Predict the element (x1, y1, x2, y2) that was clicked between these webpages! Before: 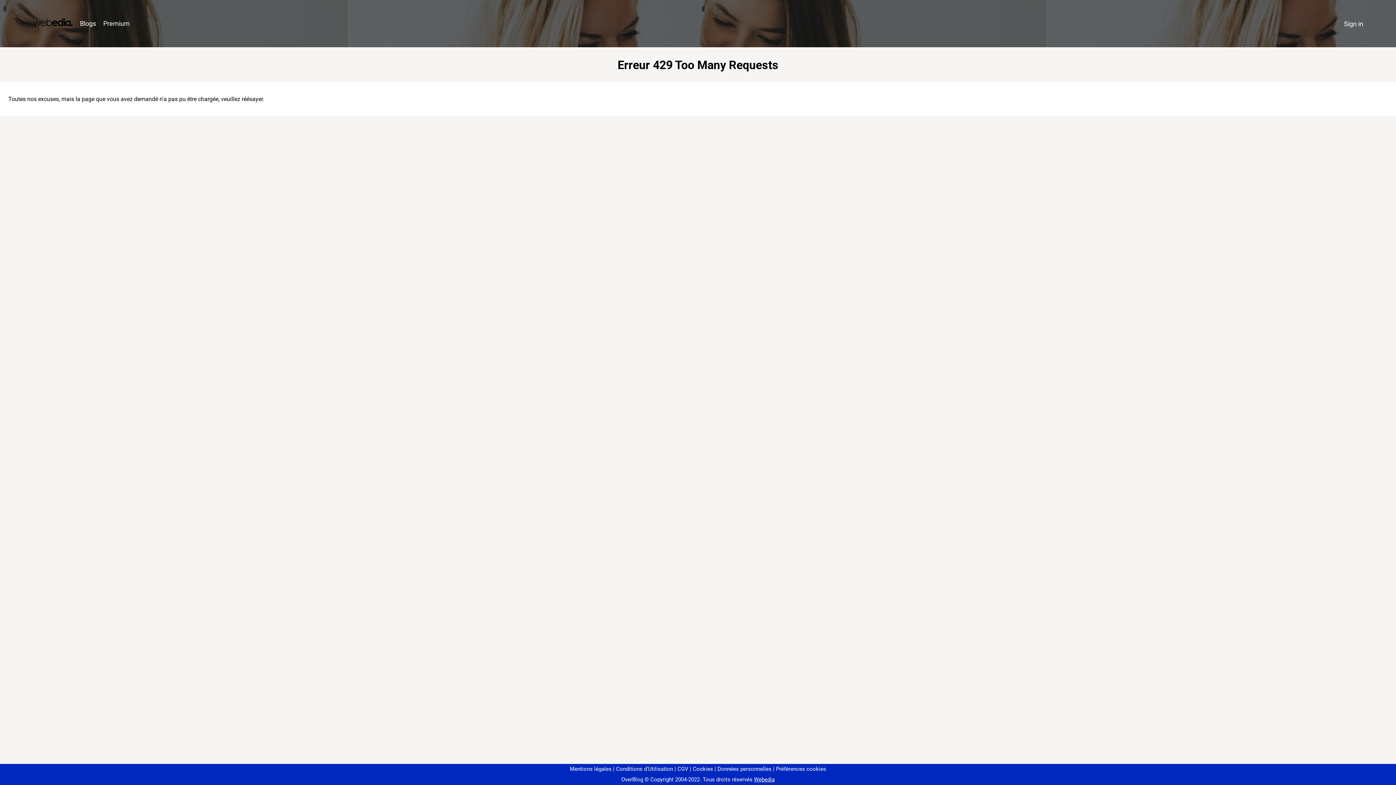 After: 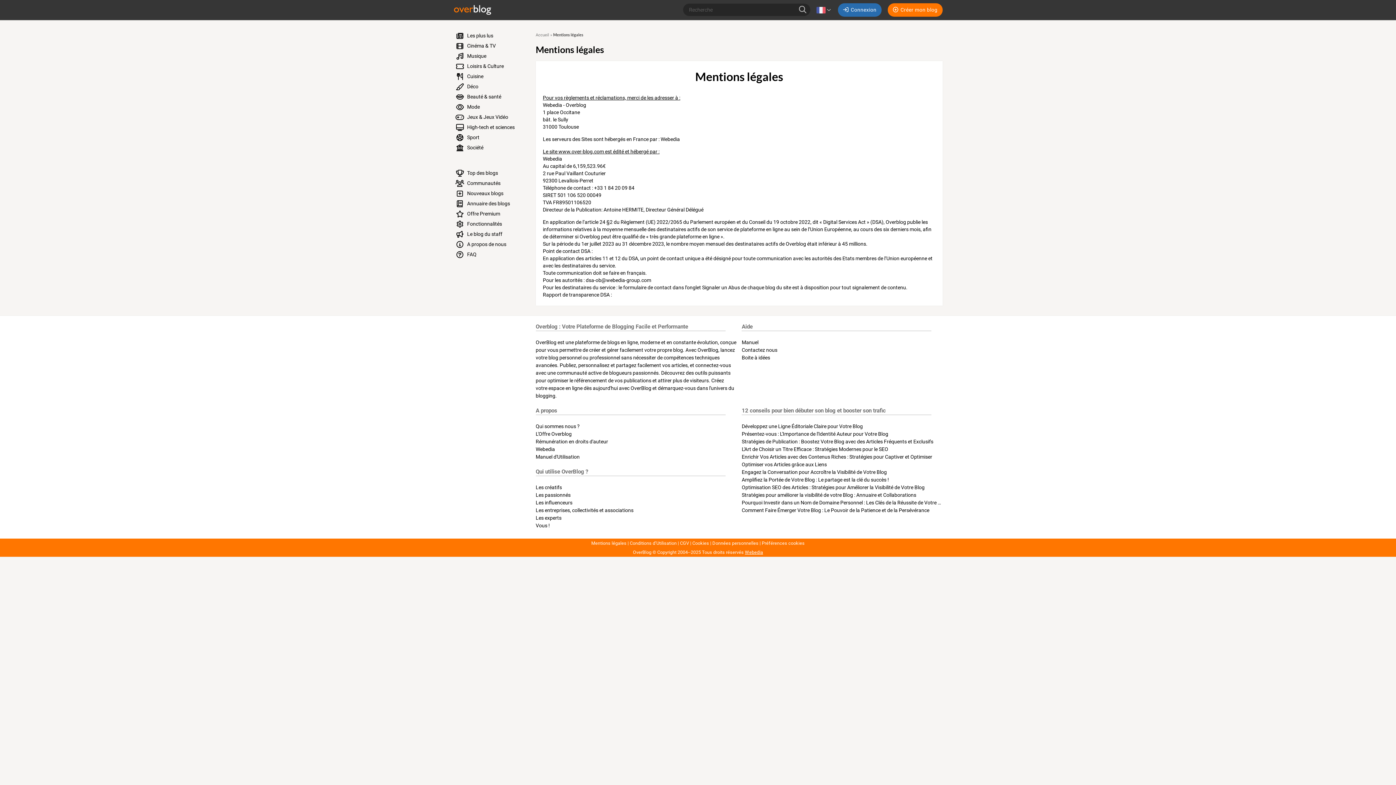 Action: label: Mentions légales bbox: (570, 766, 611, 772)